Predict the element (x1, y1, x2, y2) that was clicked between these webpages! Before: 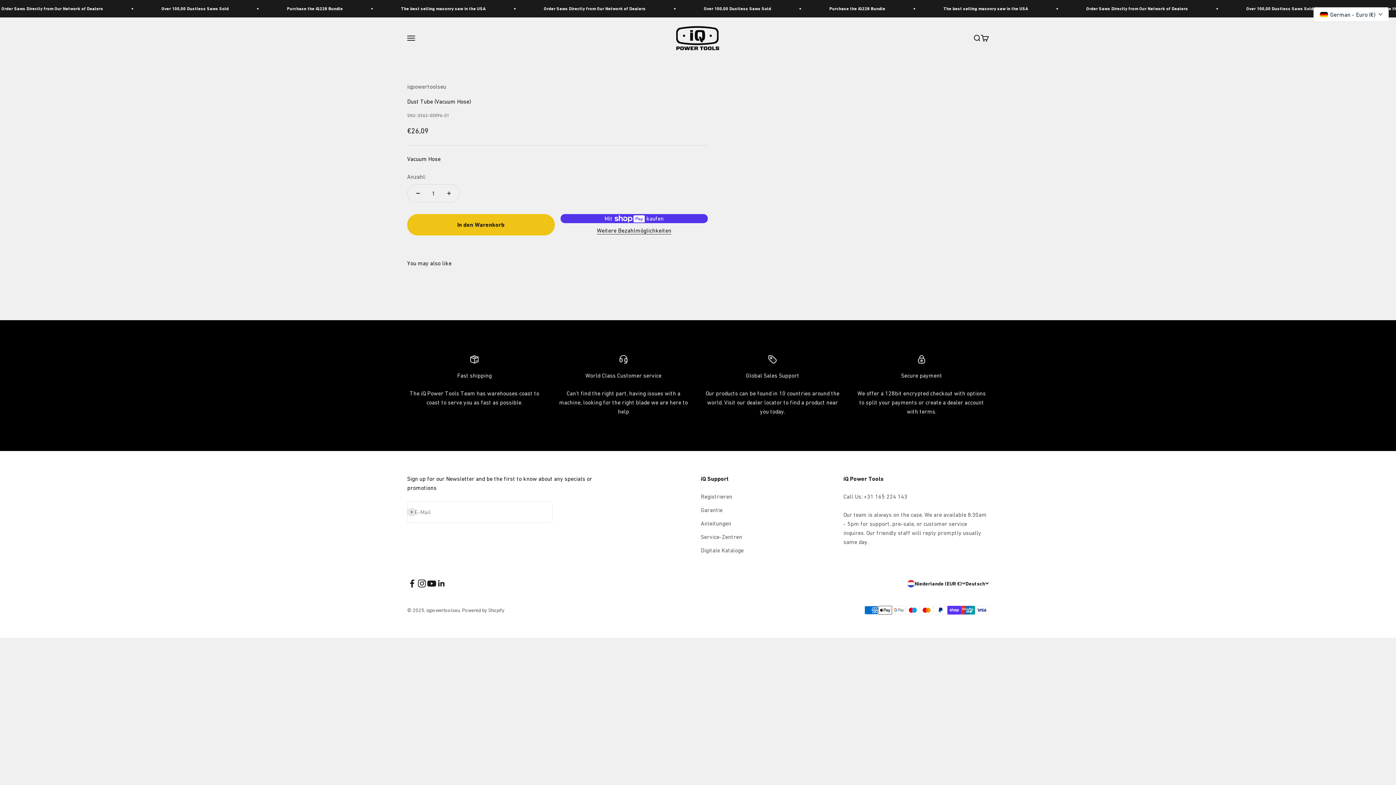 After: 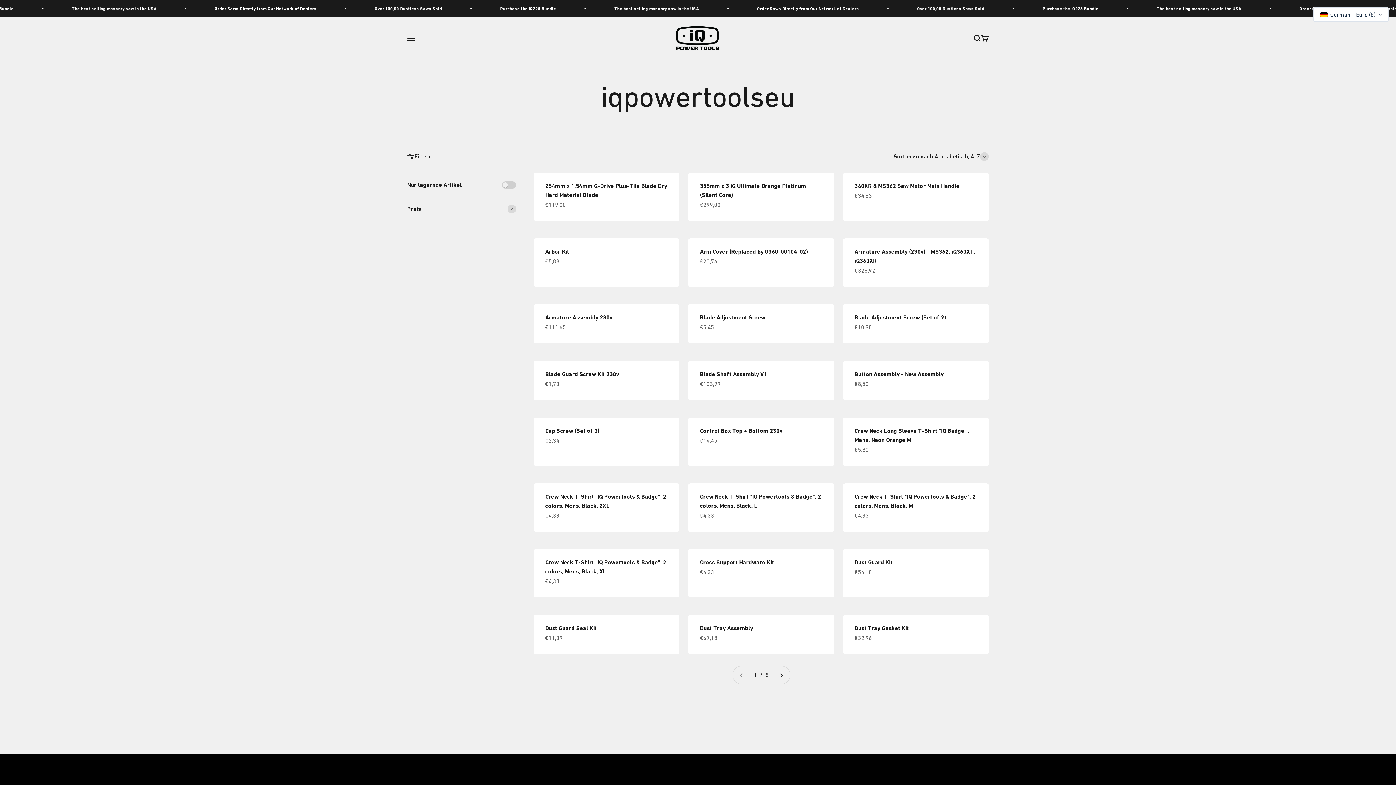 Action: bbox: (407, 83, 446, 89) label: iqpowertoolseu